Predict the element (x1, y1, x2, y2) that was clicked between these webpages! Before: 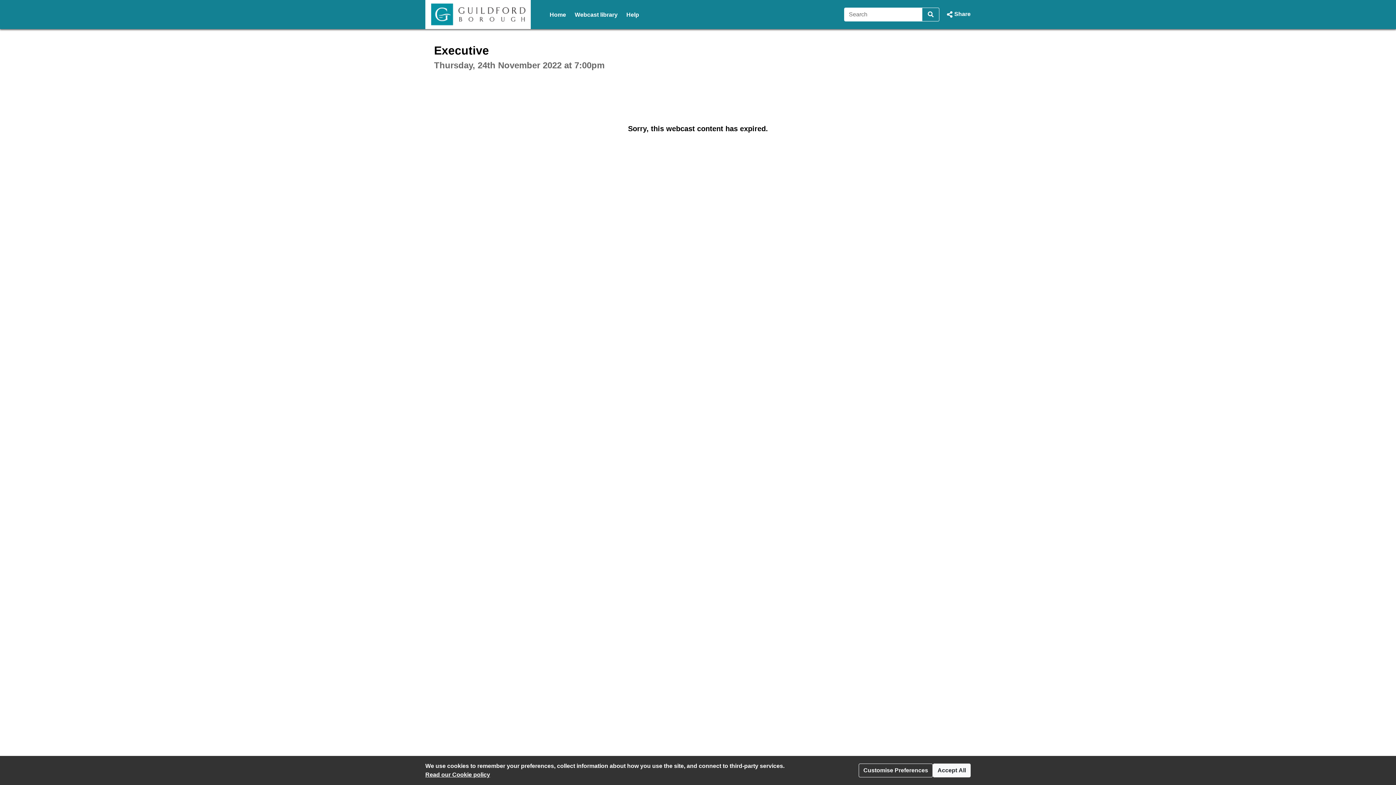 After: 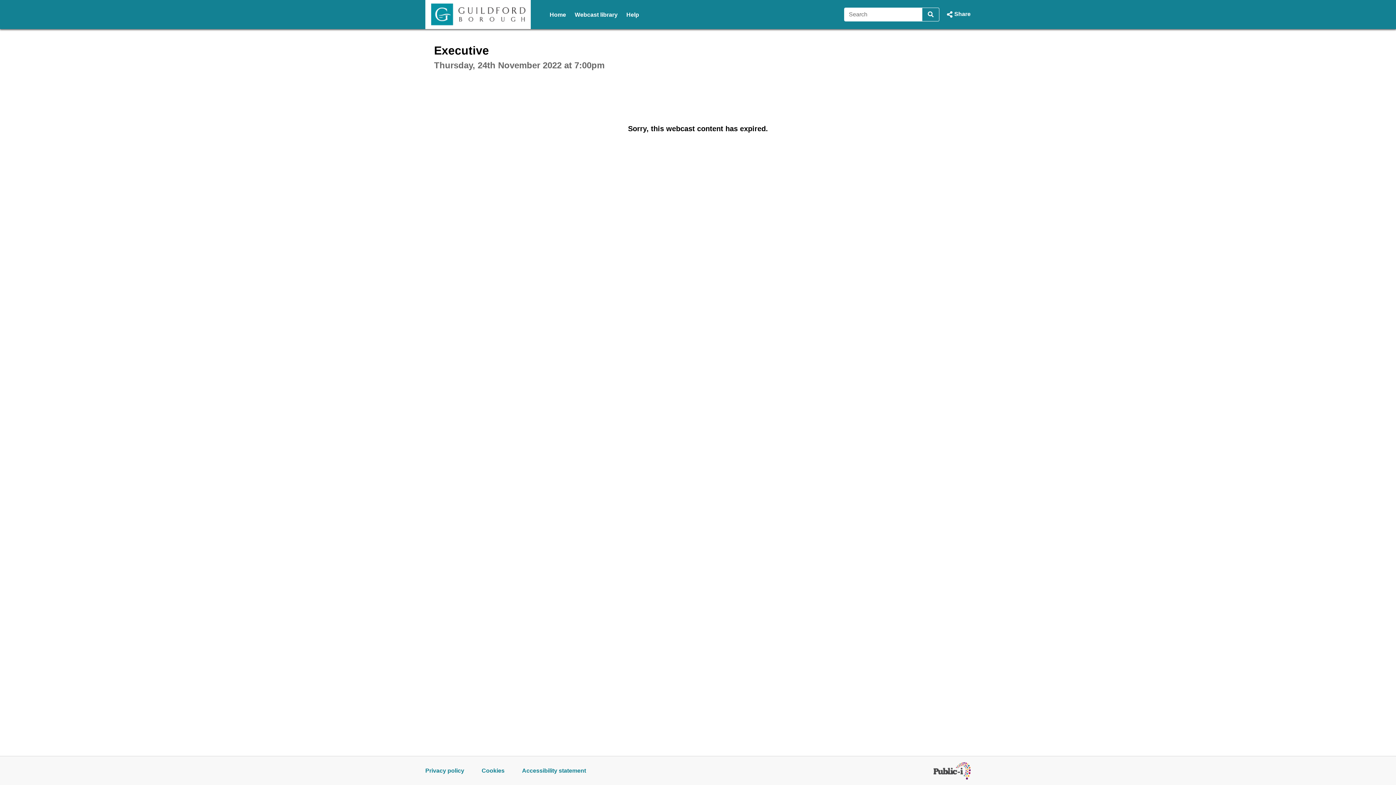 Action: bbox: (933, 764, 970, 777) label: Accept All